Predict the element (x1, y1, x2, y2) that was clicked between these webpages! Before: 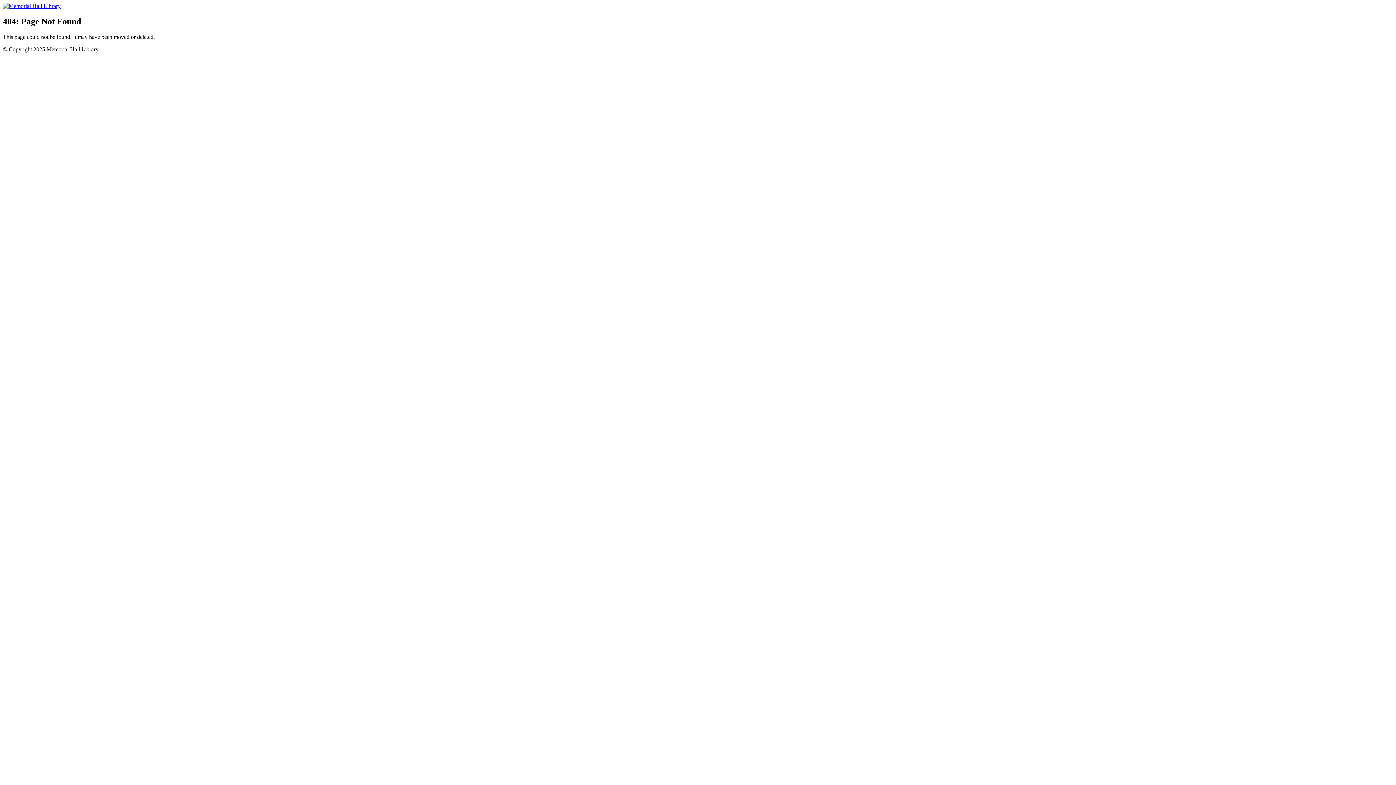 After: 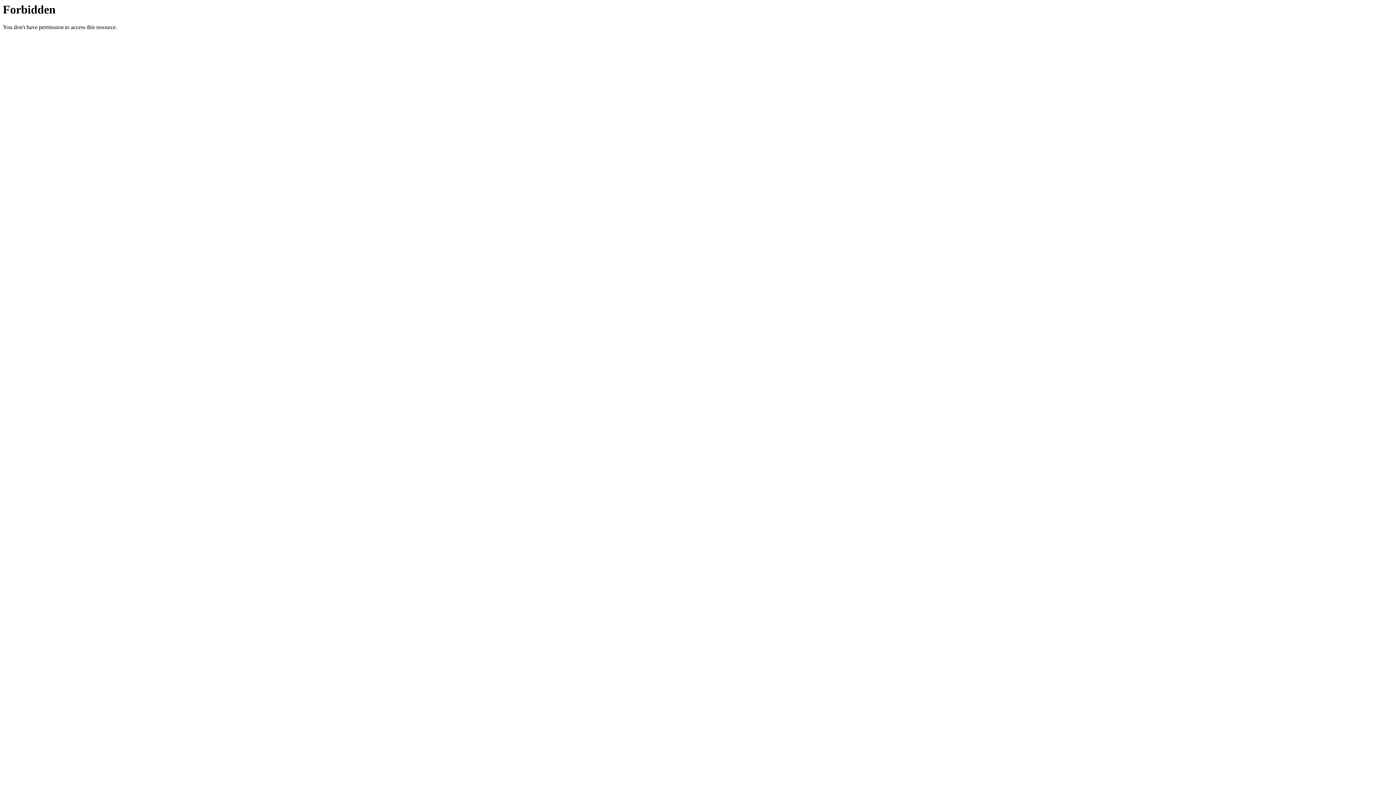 Action: bbox: (2, 2, 60, 9)